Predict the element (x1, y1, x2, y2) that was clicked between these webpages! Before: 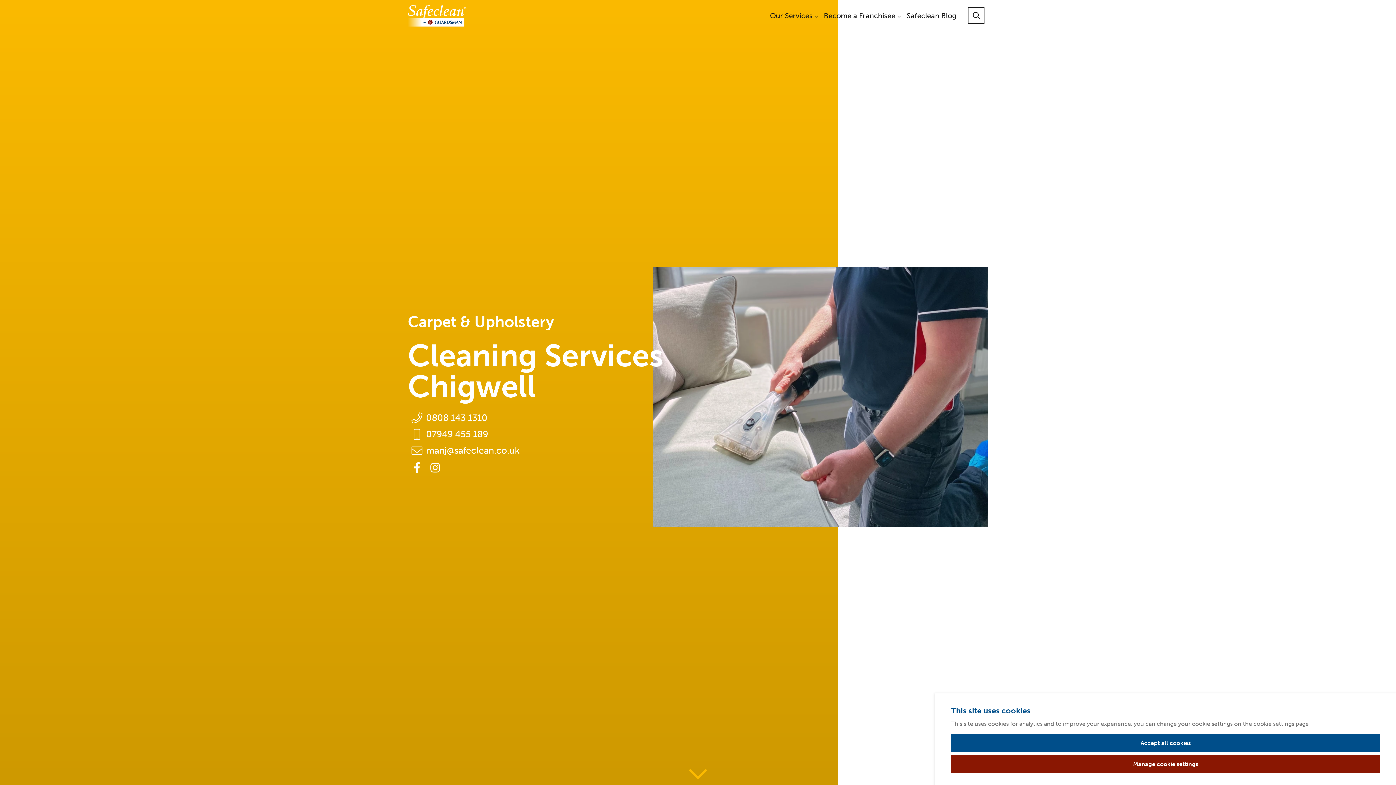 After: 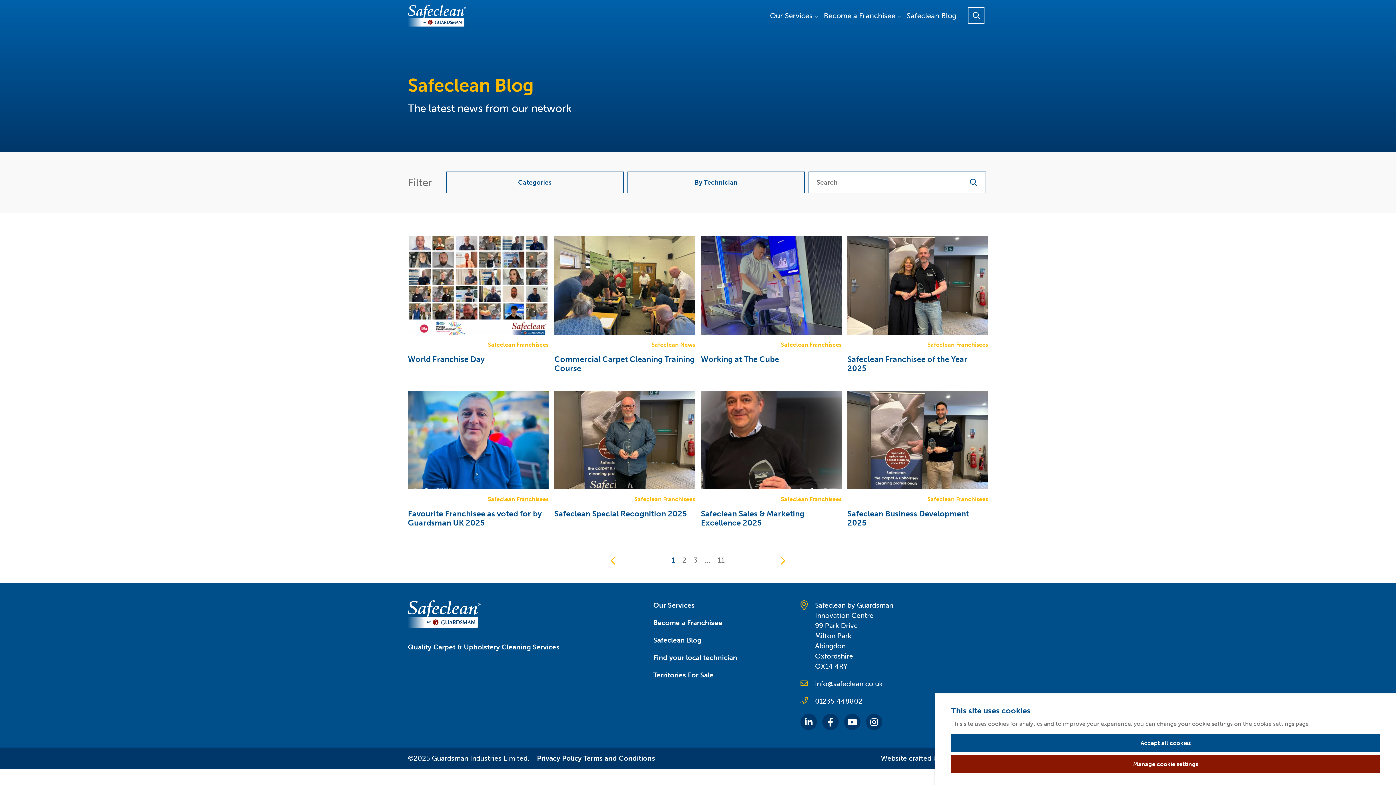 Action: label: Safeclean Blog bbox: (901, 10, 956, 20)